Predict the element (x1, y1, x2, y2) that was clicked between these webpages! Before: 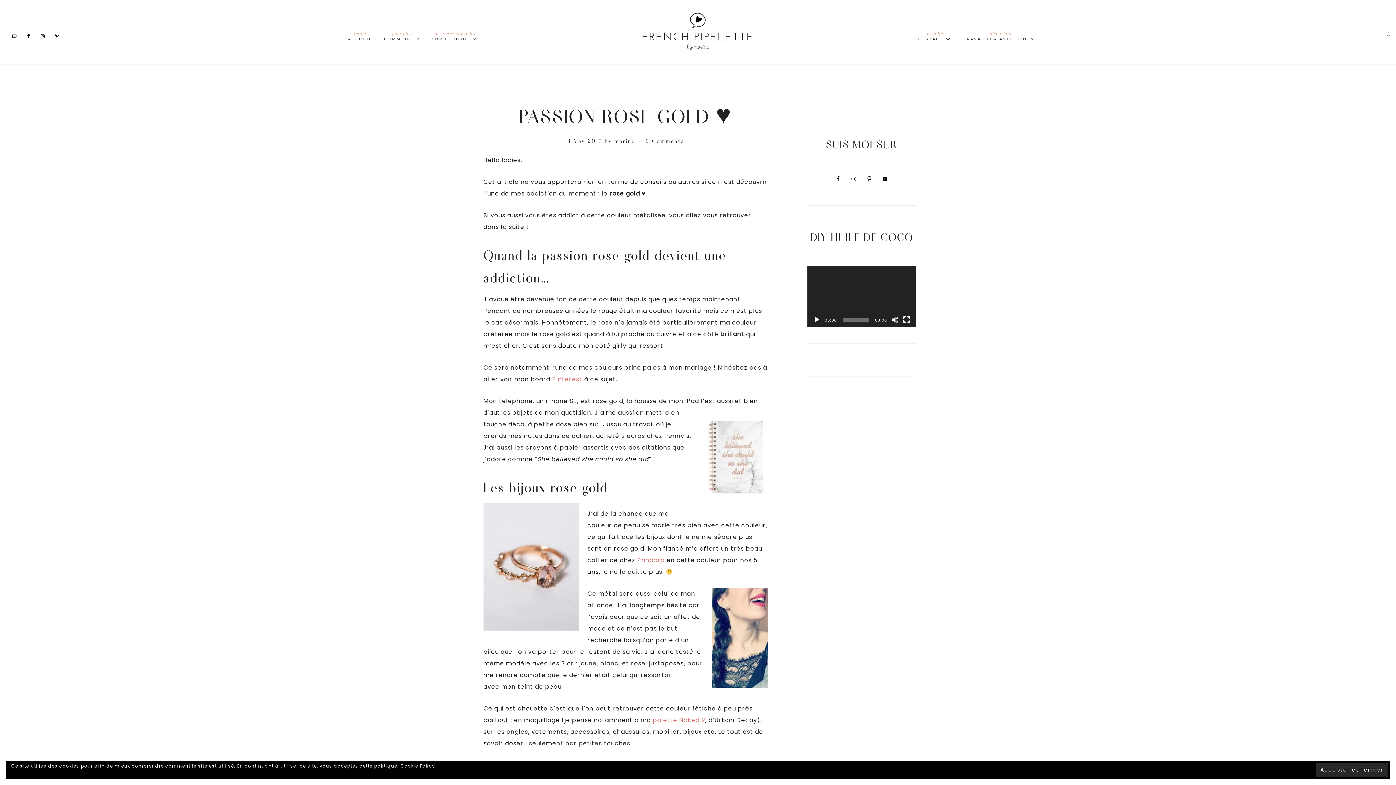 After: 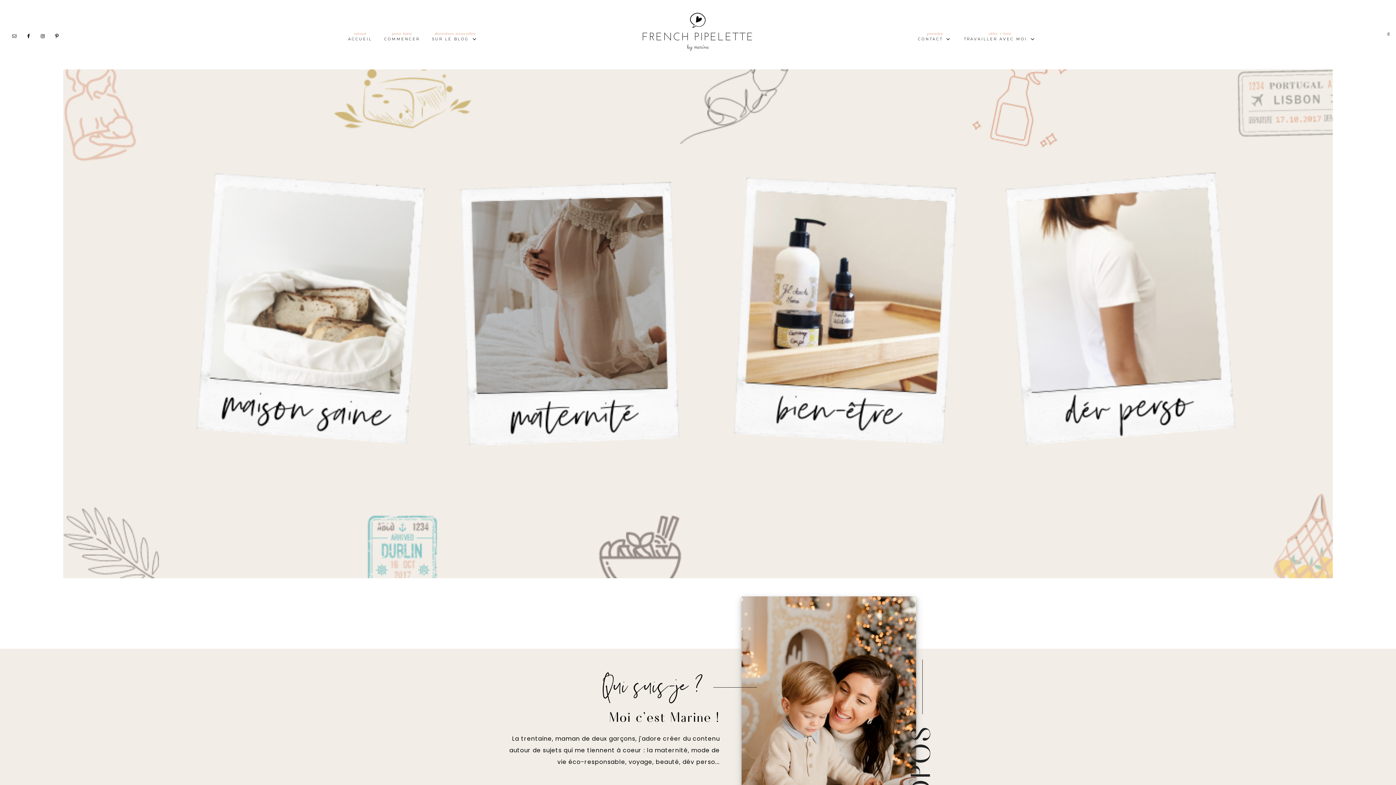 Action: bbox: (634, 0, 761, 63) label: French Pipelette